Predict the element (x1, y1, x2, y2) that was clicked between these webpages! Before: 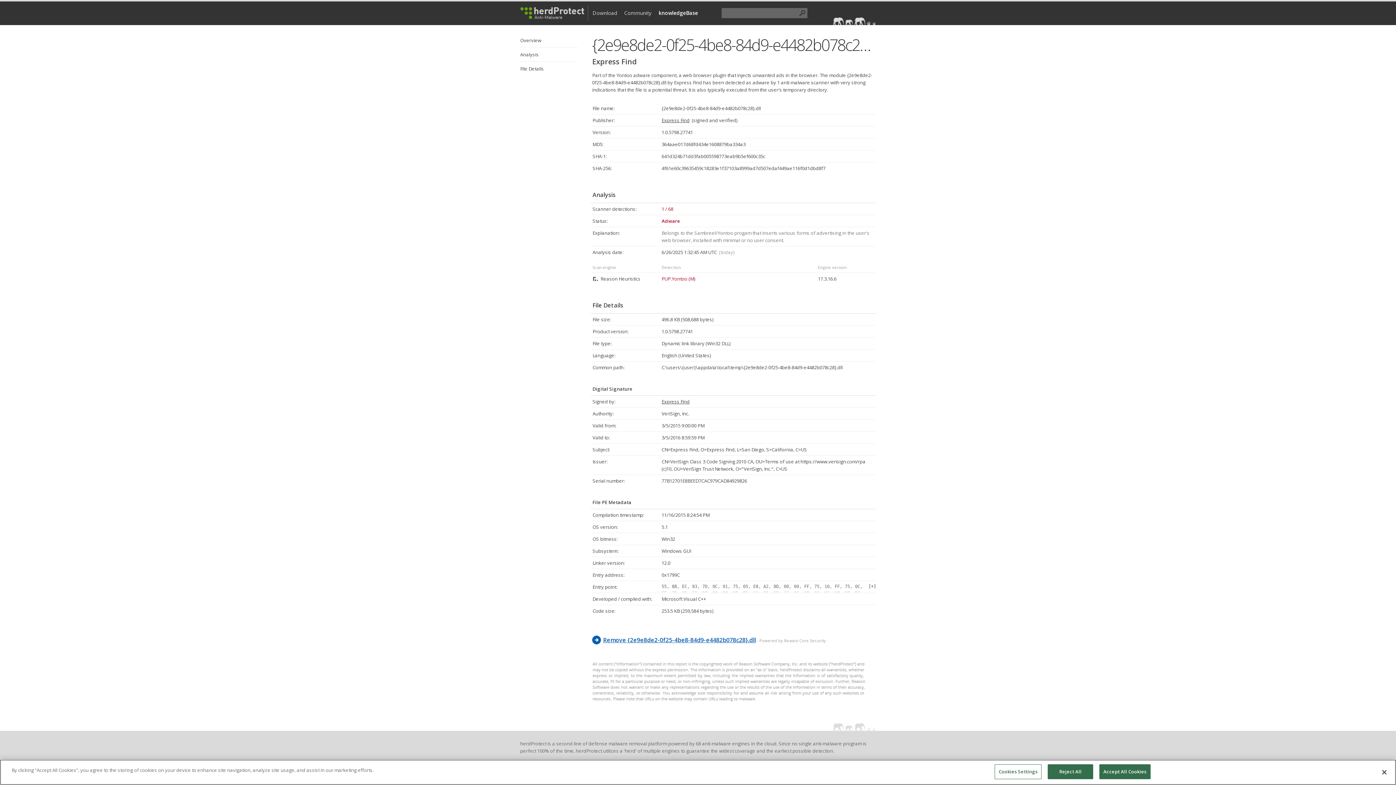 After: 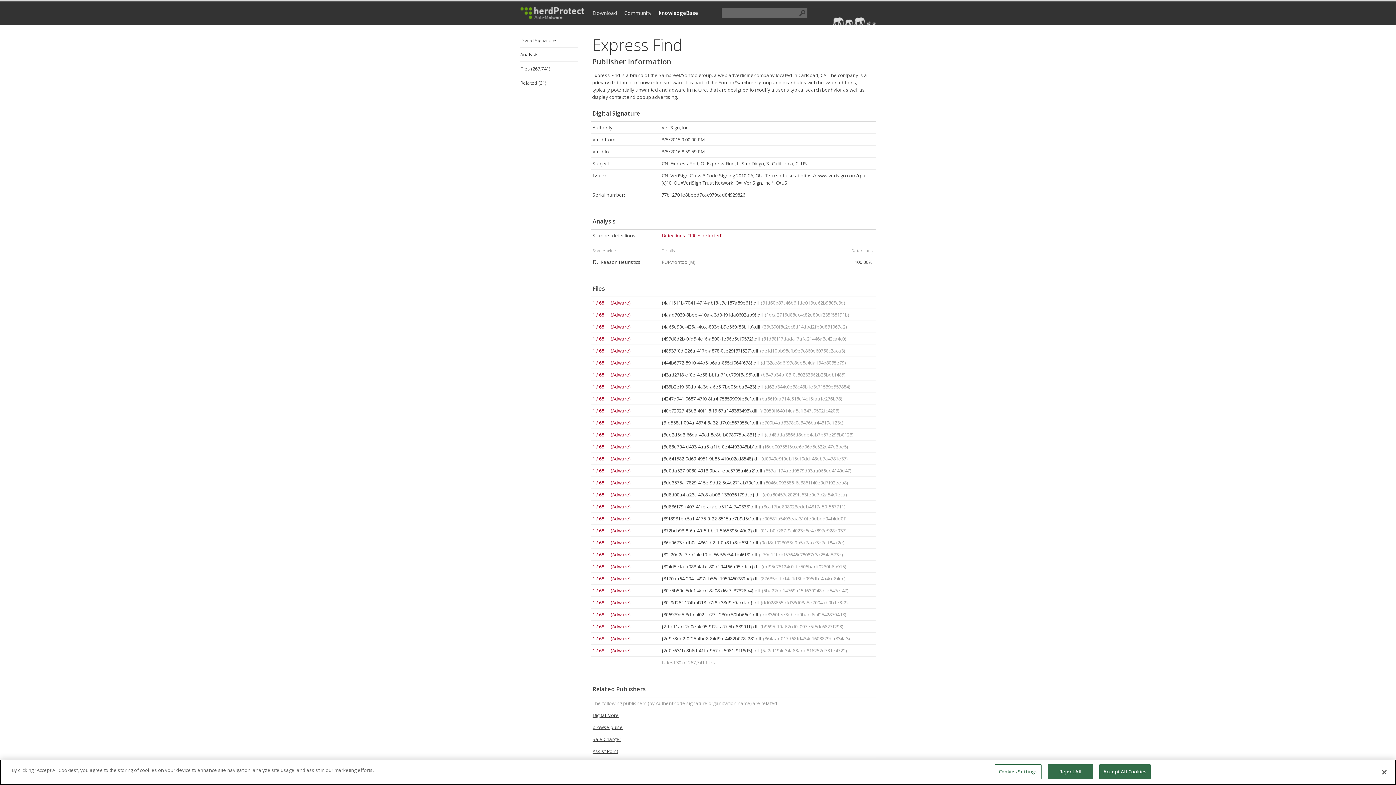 Action: label: Express Find bbox: (661, 398, 689, 405)